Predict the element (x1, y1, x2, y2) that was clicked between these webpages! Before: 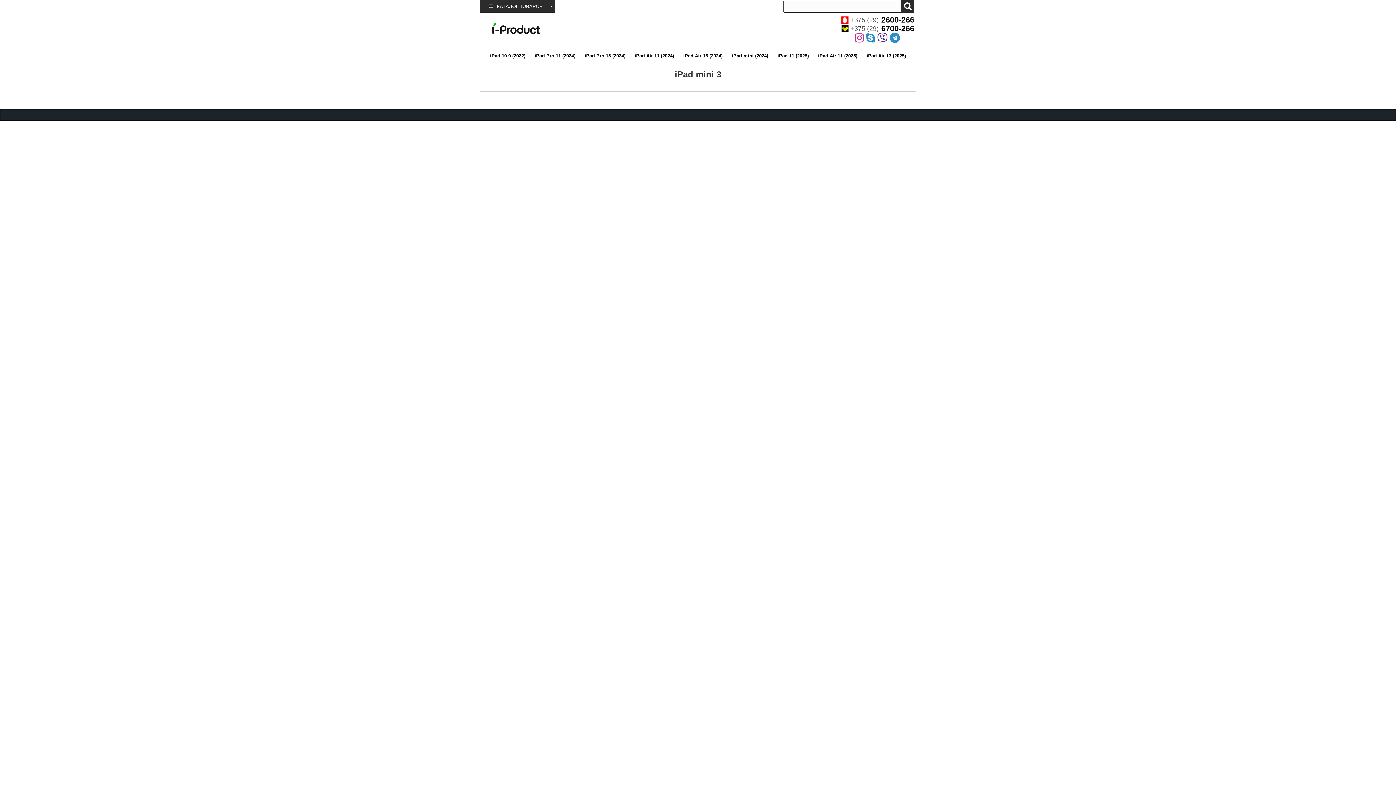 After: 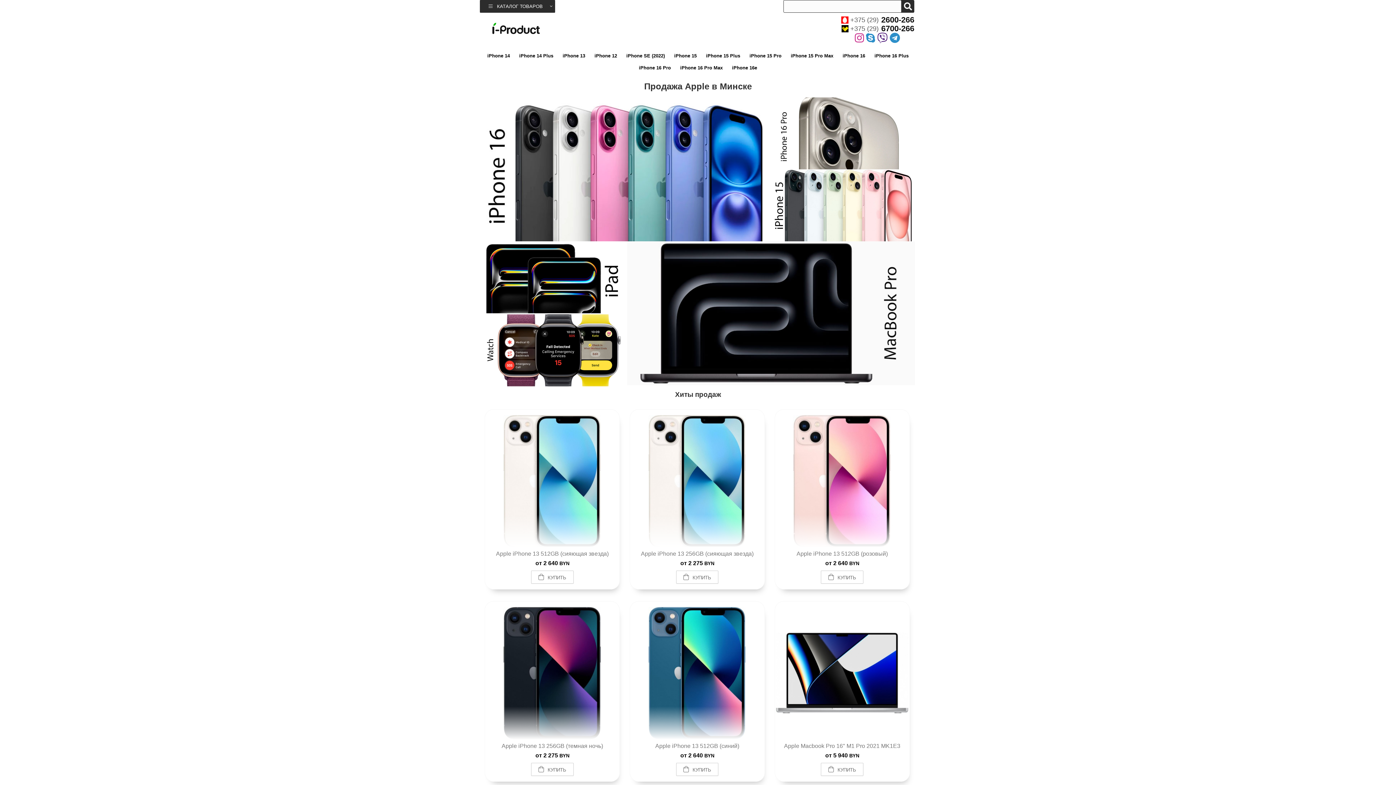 Action: bbox: (480, 14, 829, 44)